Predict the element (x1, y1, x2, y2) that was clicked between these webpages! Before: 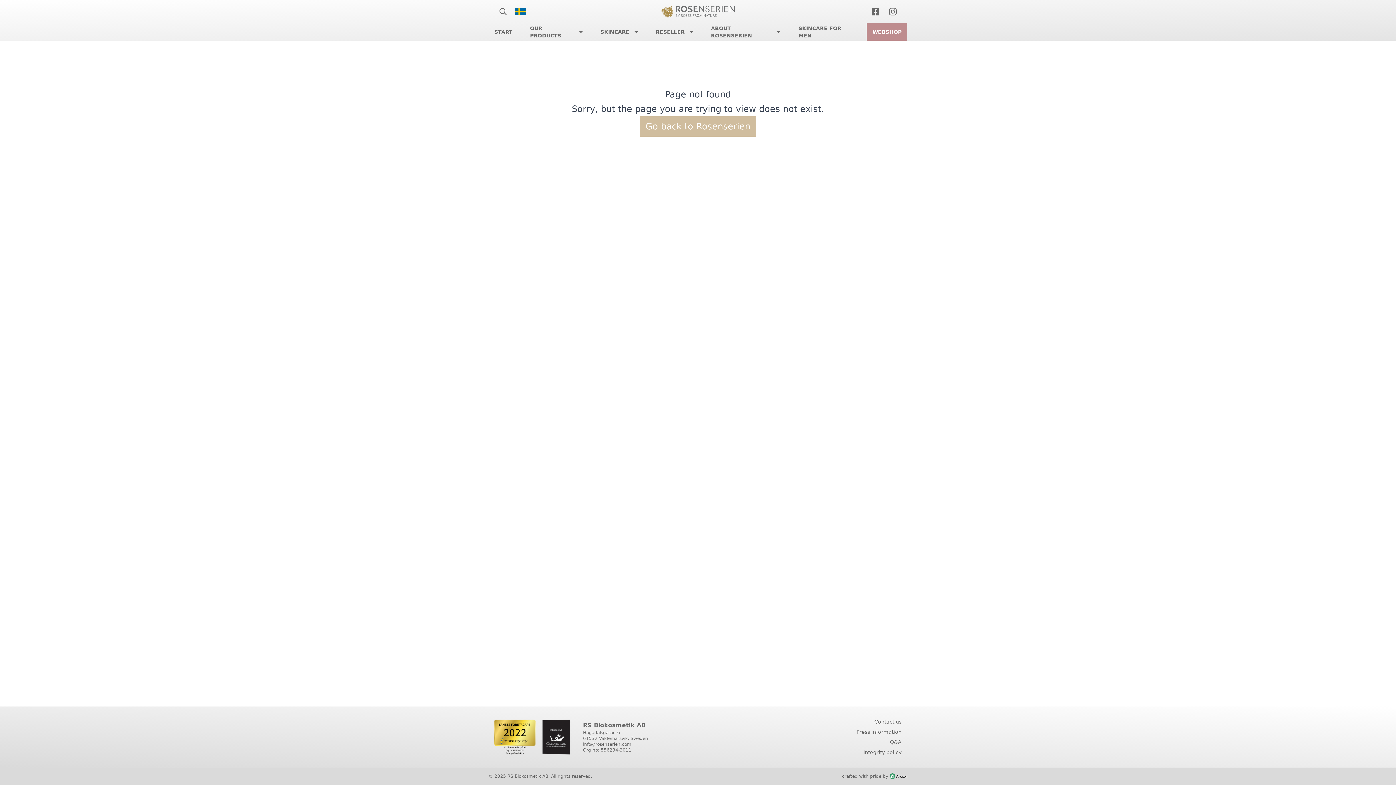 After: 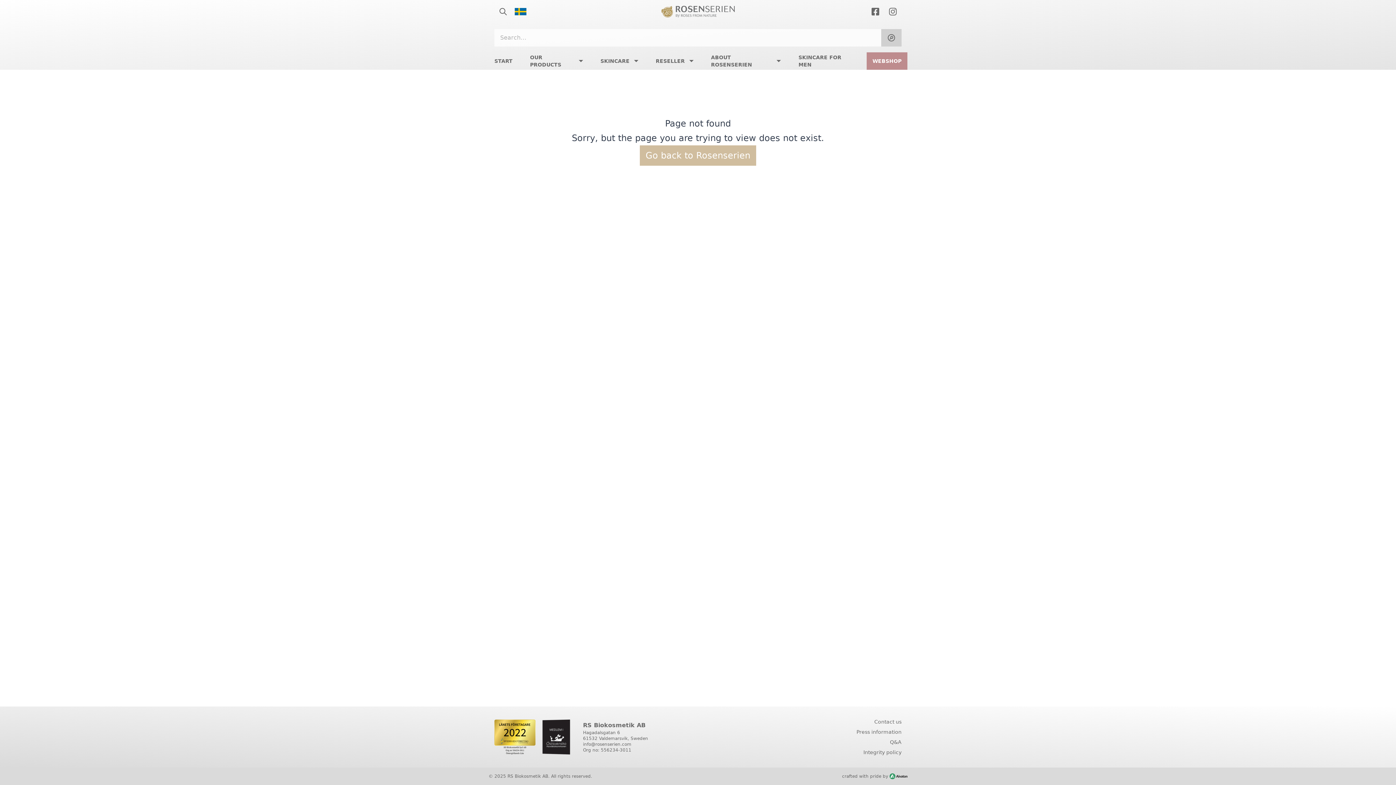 Action: bbox: (494, 2, 512, 20)